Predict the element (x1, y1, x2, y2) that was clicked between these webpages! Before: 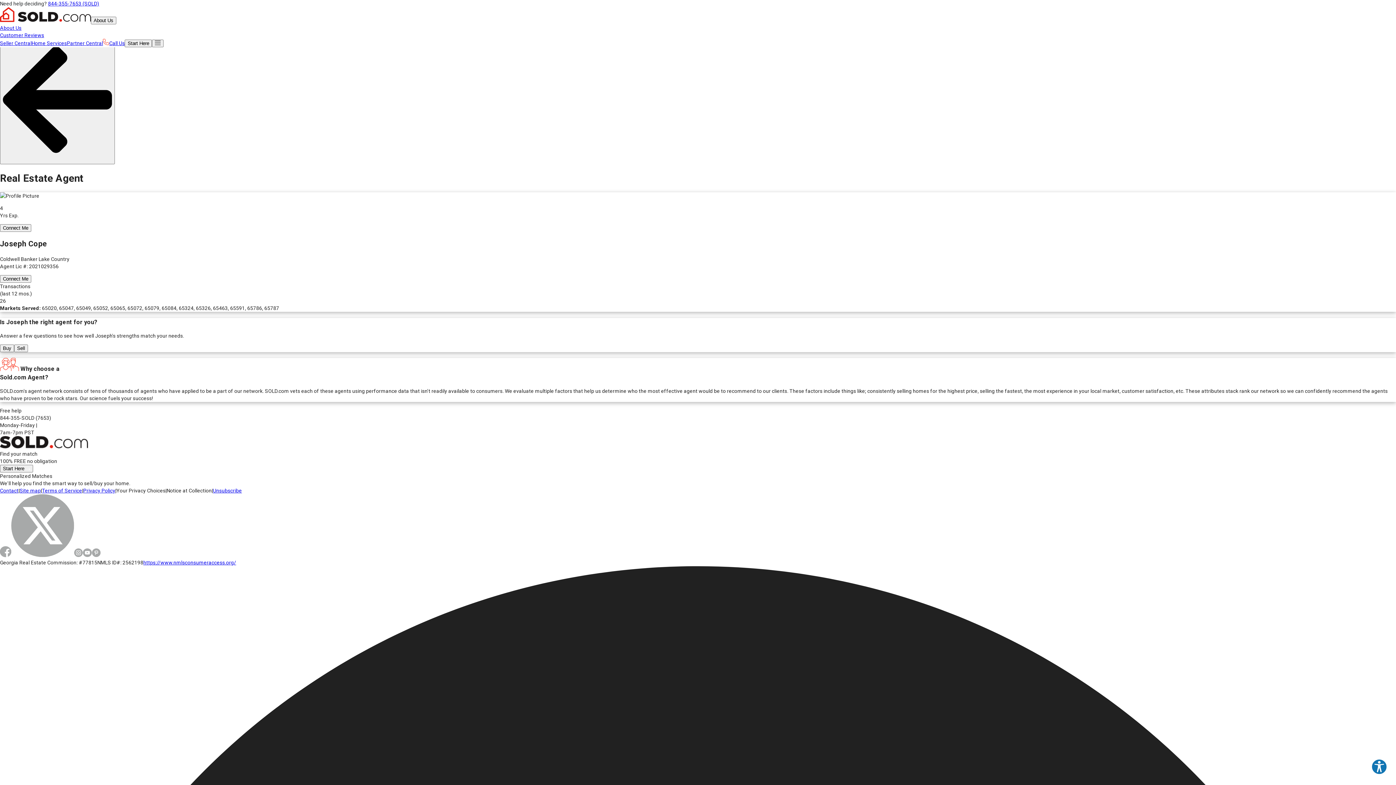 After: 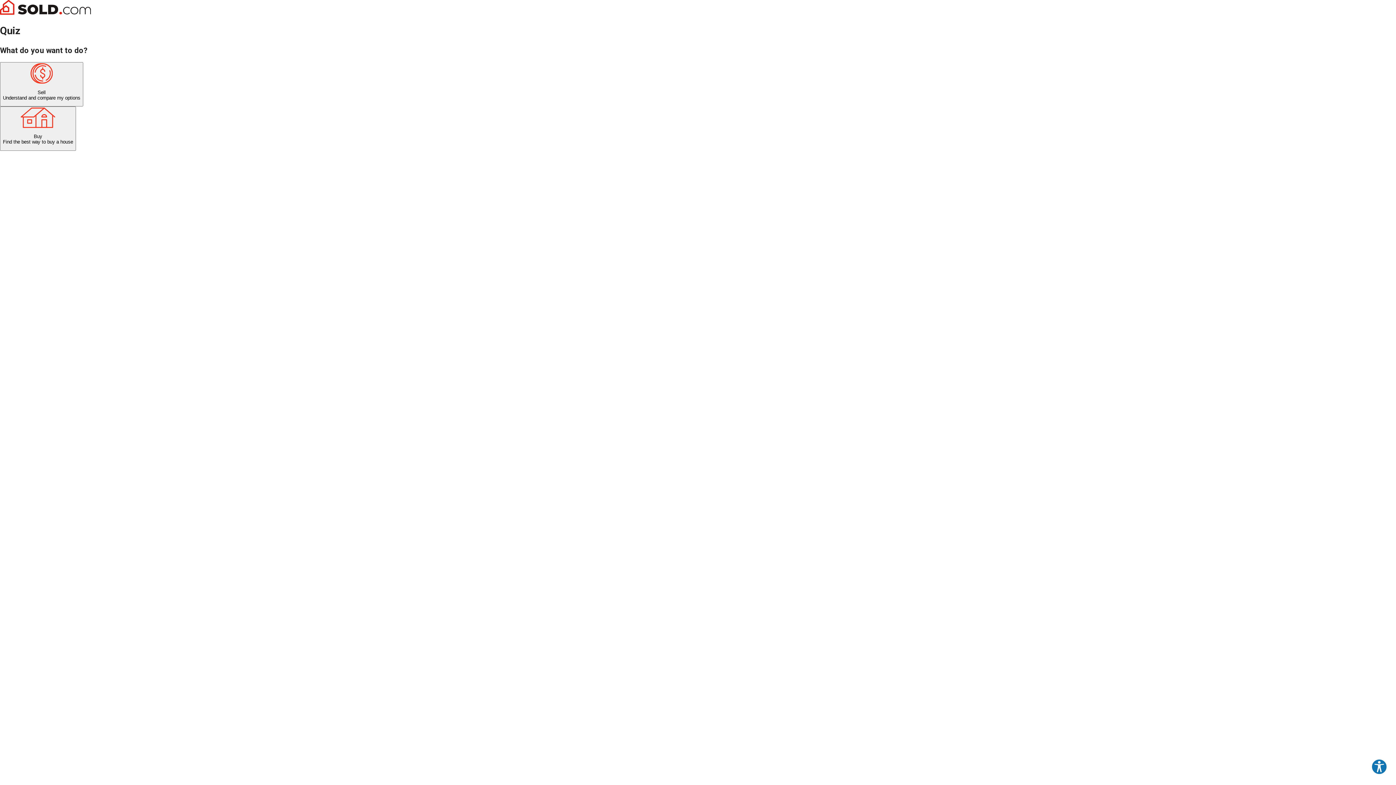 Action: label: Start Here  bbox: (0, 465, 32, 471)